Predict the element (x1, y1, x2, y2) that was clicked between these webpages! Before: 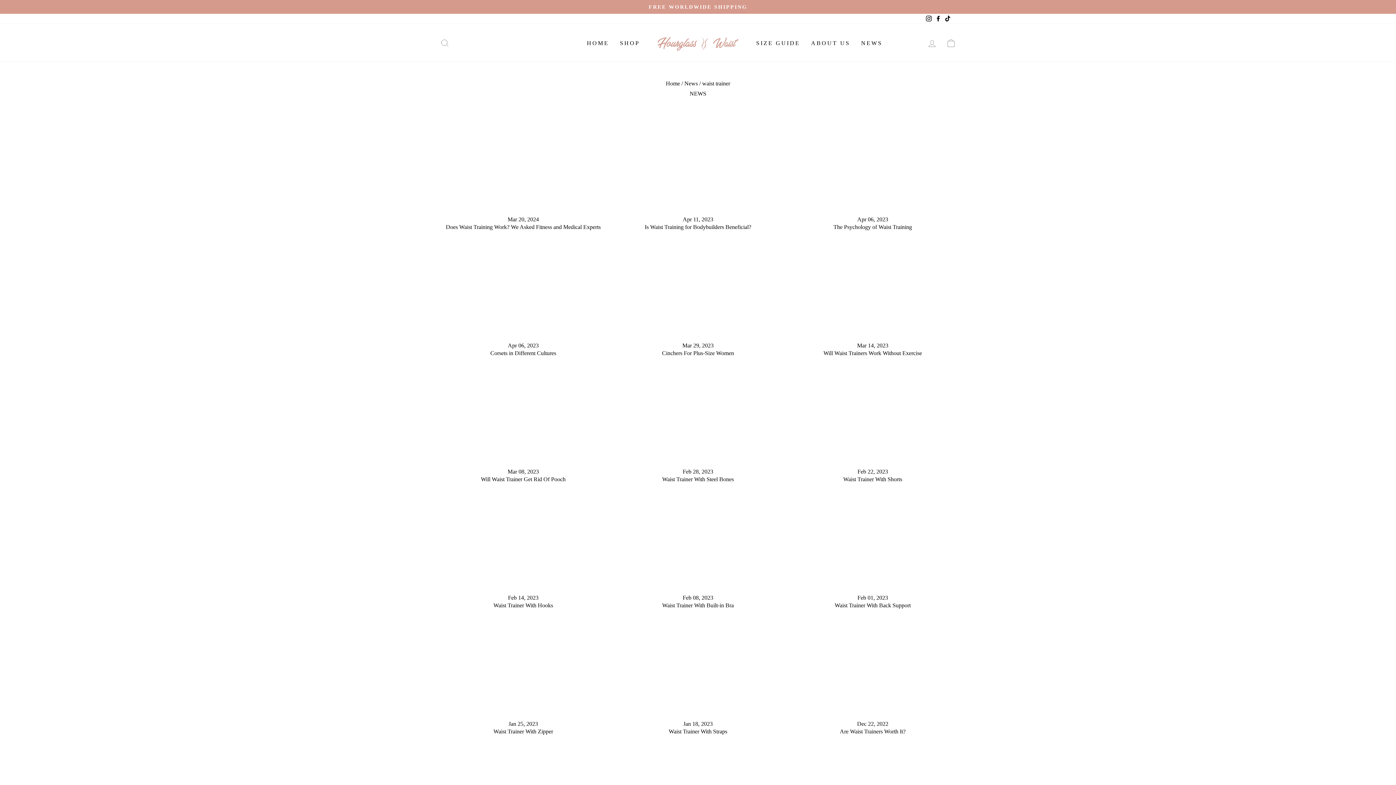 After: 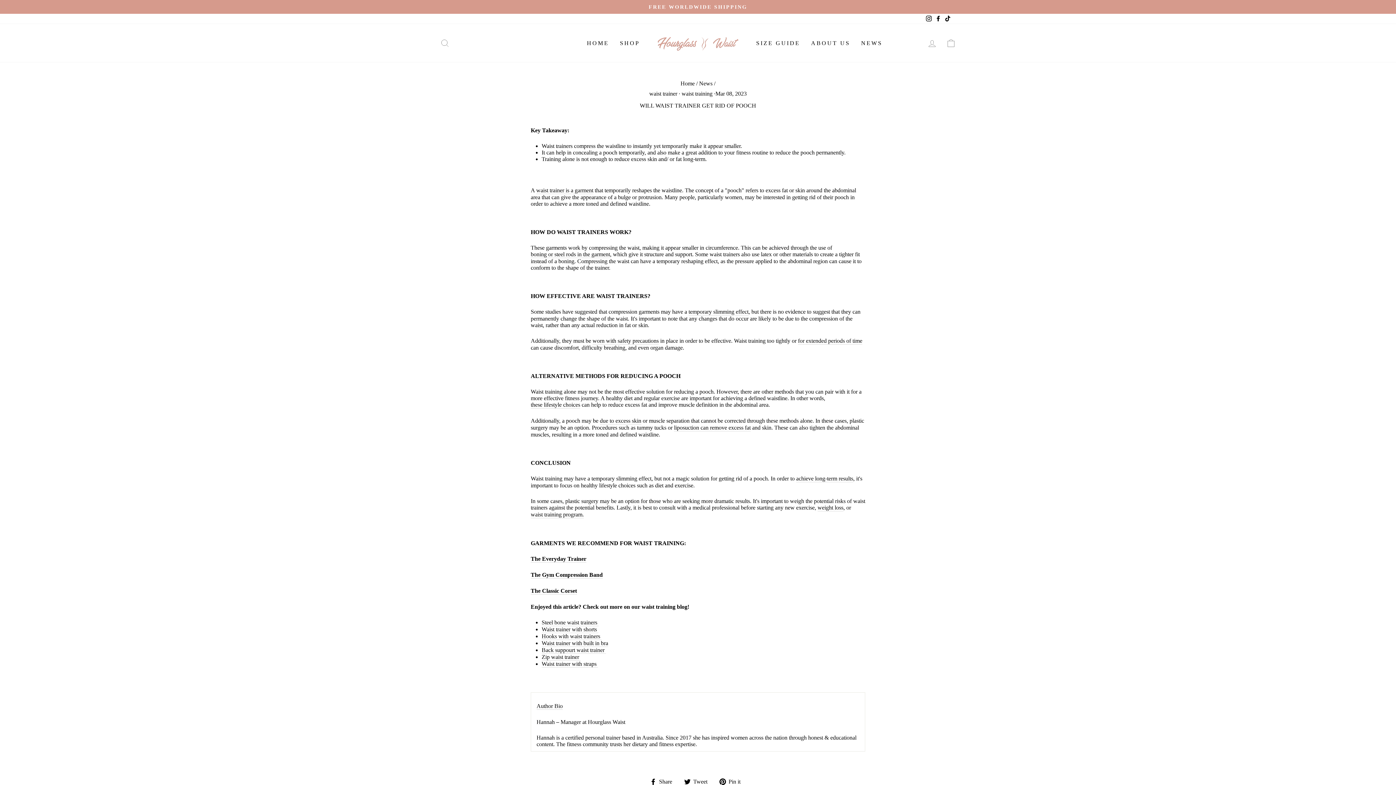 Action: bbox: (440, 367, 606, 461) label: Will Waist Trainer Get Rid Of Pooch